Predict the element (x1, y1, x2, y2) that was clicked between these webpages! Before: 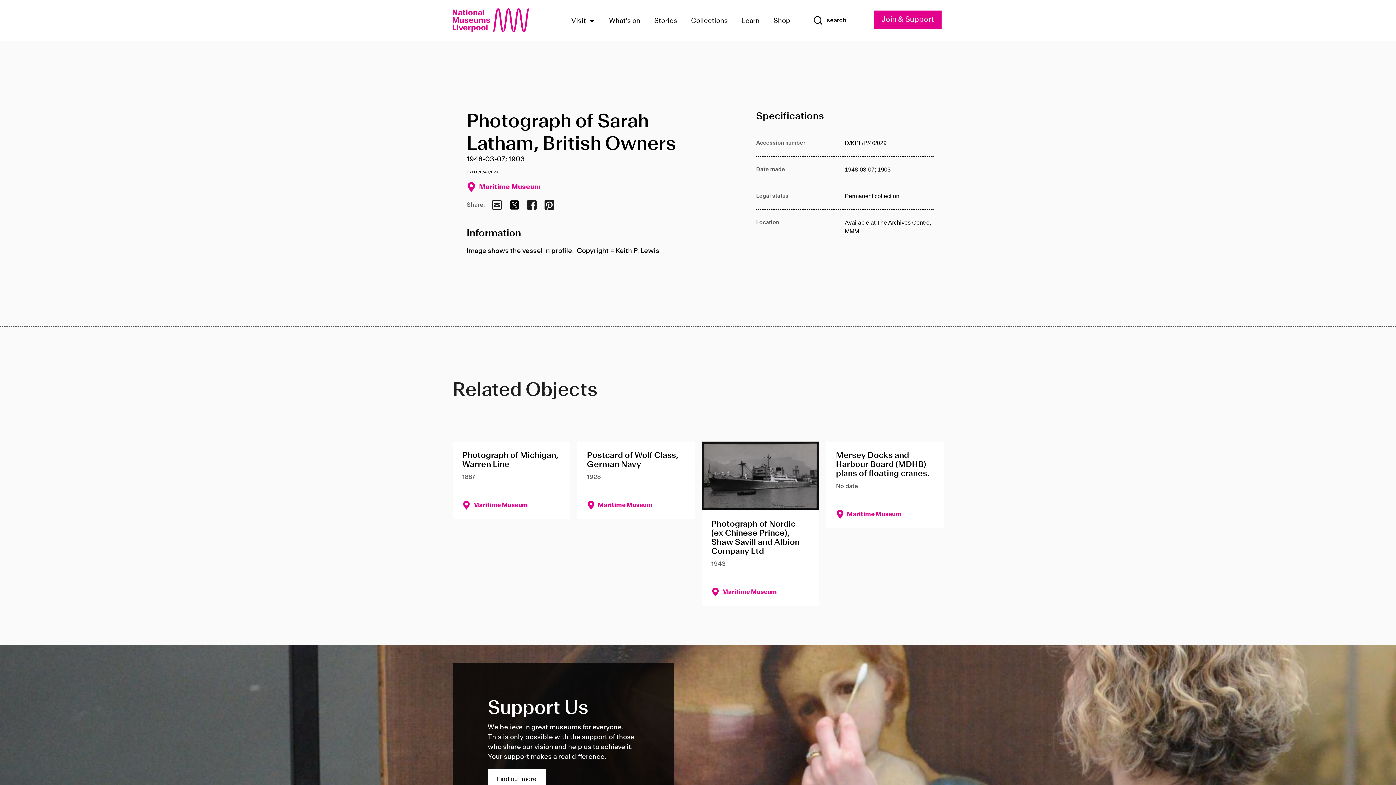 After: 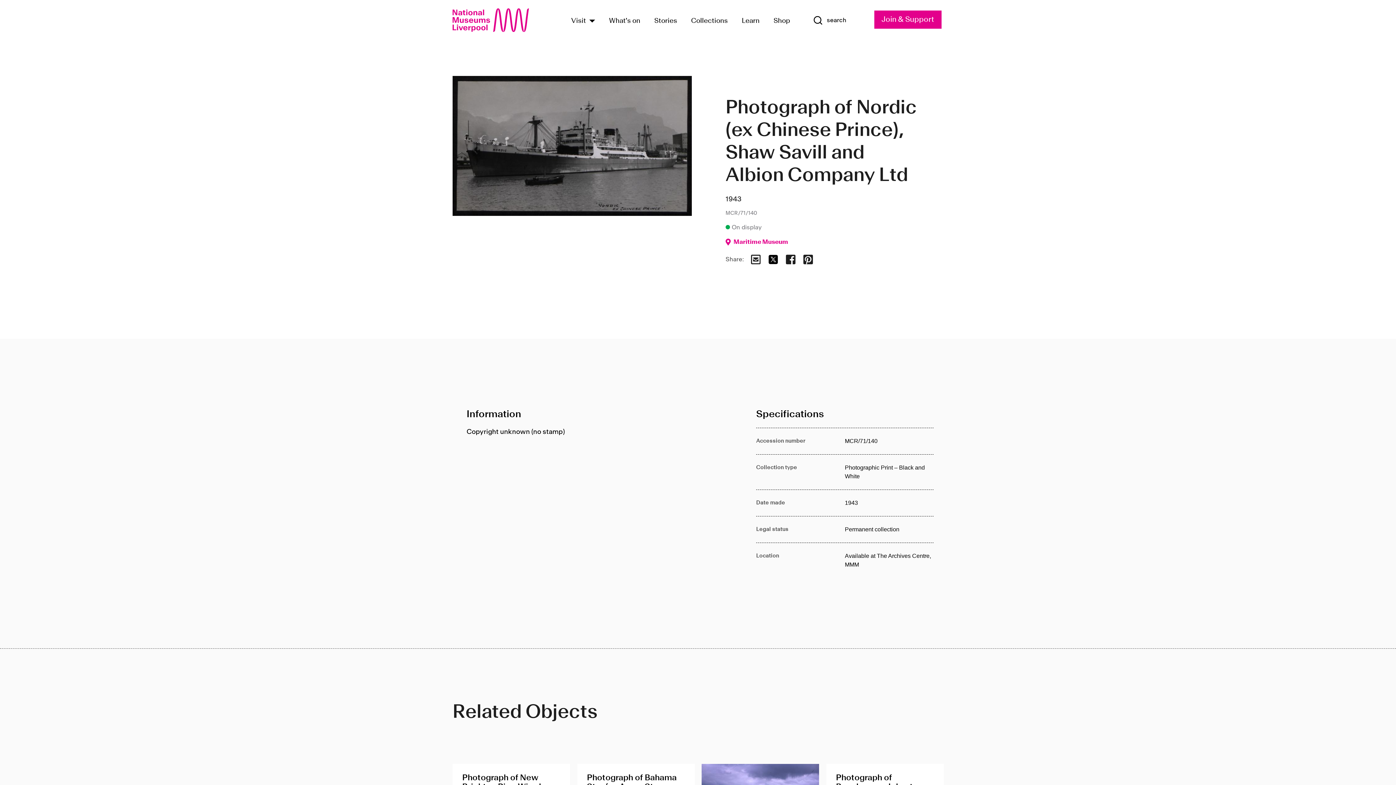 Action: bbox: (701, 441, 819, 578) label: Photograph of Nordic (ex Chinese Prince), Shaw Savill and Albion Company Ltd
1943